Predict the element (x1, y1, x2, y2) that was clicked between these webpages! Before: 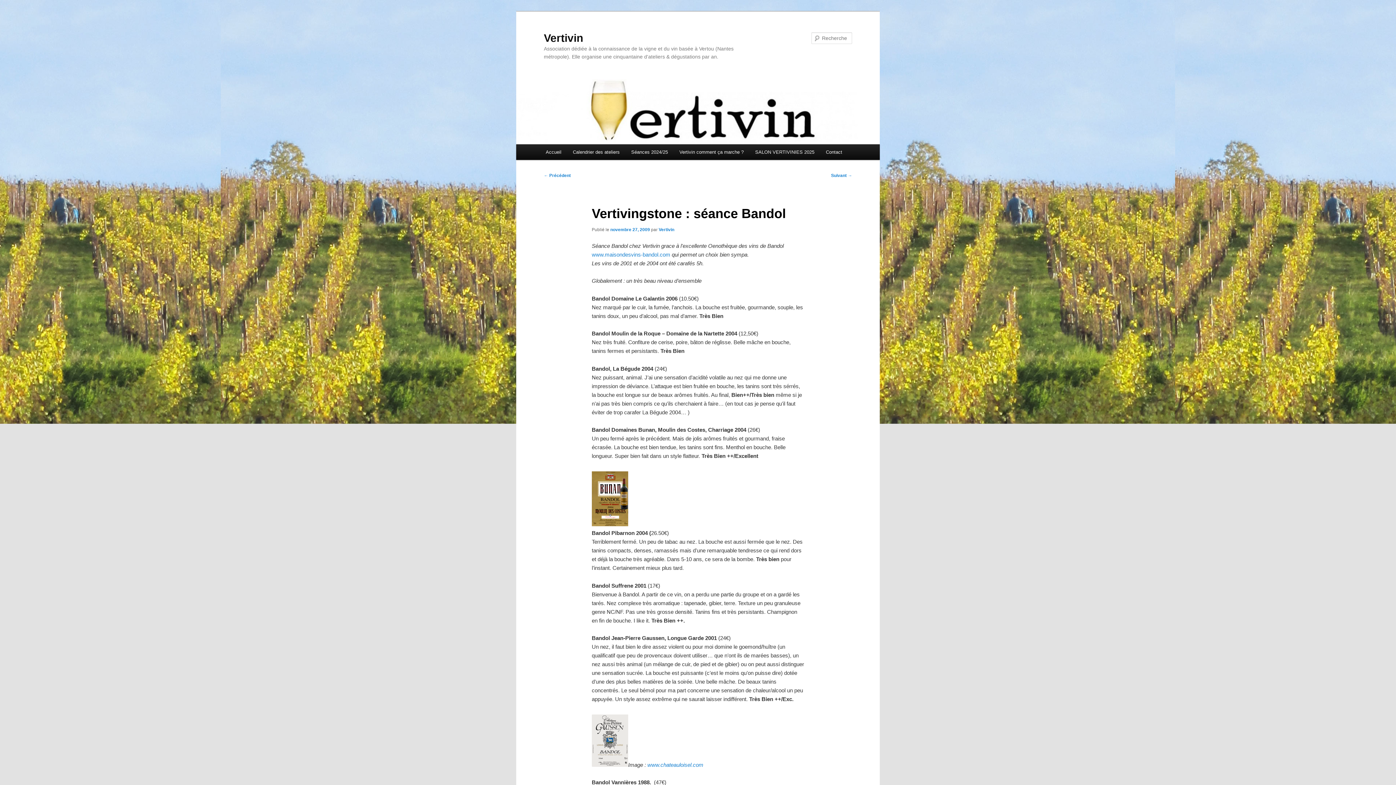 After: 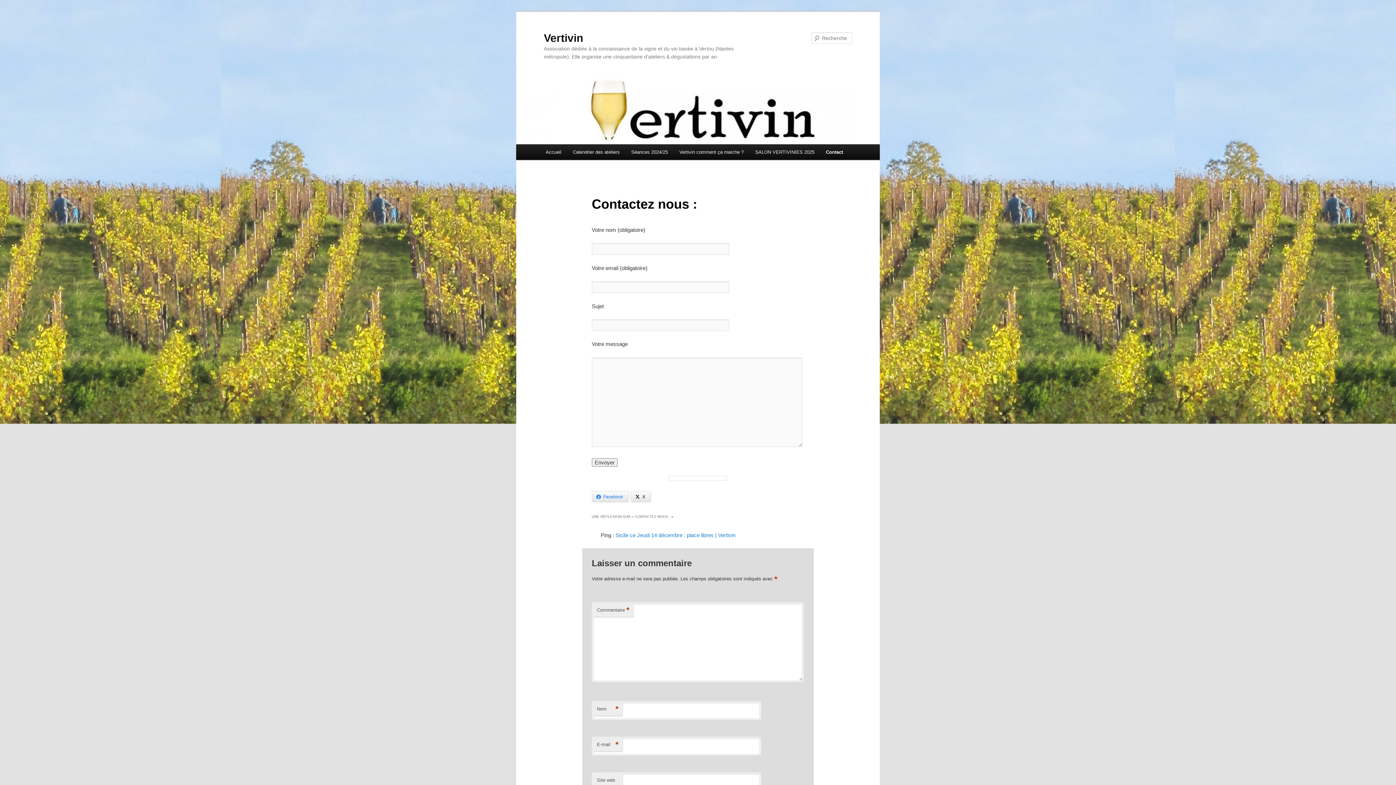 Action: label: Contact bbox: (820, 144, 848, 160)